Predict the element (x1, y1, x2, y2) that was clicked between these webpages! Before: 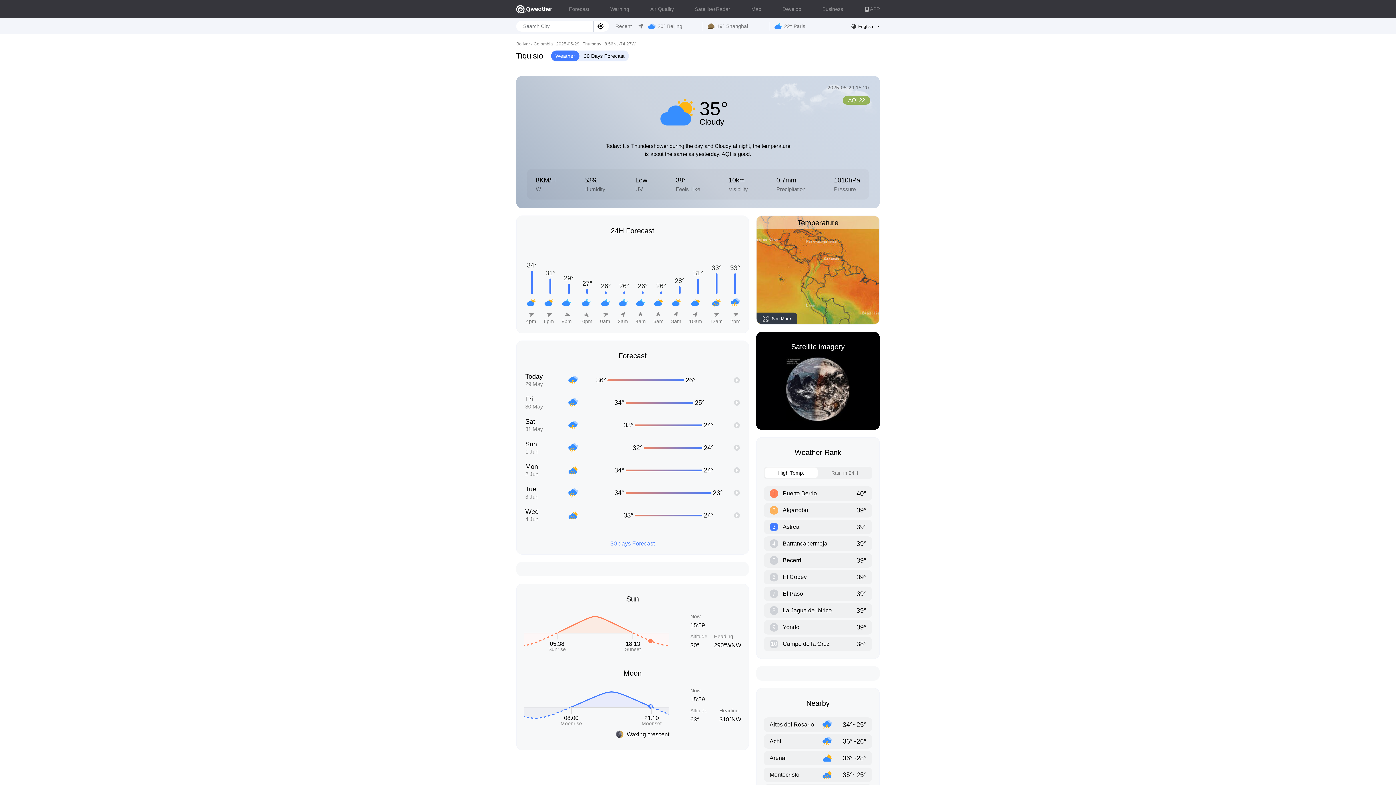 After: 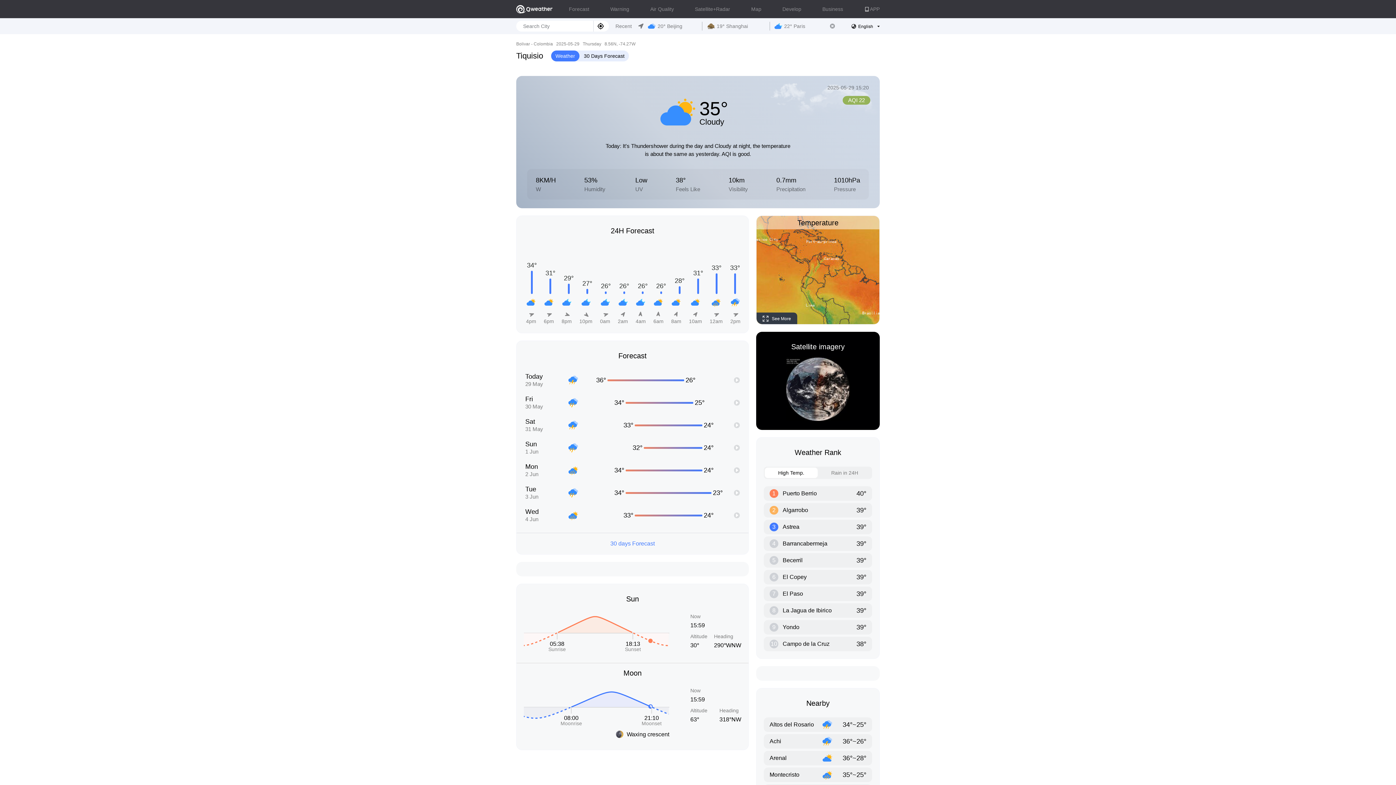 Action: bbox: (774, 21, 828, 30) label:  22° Paris